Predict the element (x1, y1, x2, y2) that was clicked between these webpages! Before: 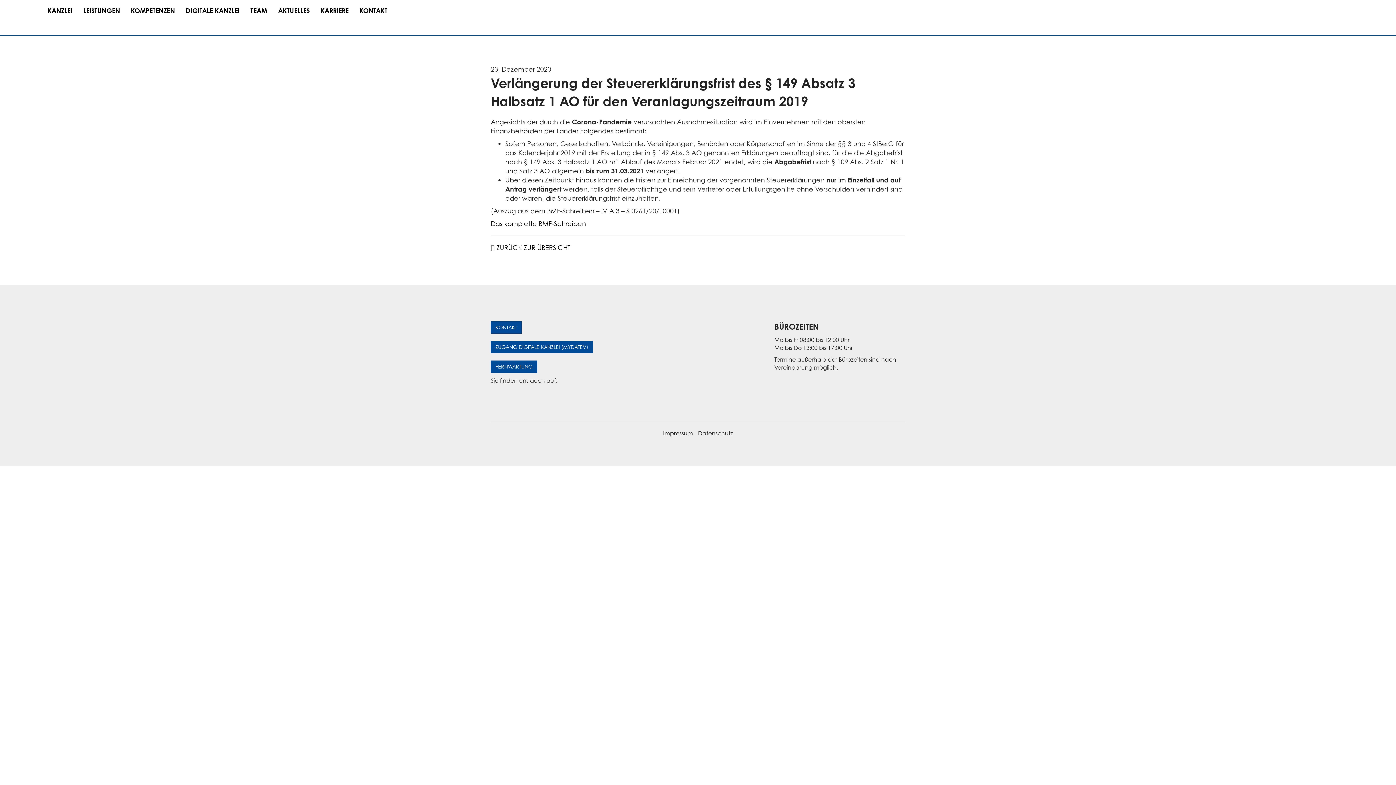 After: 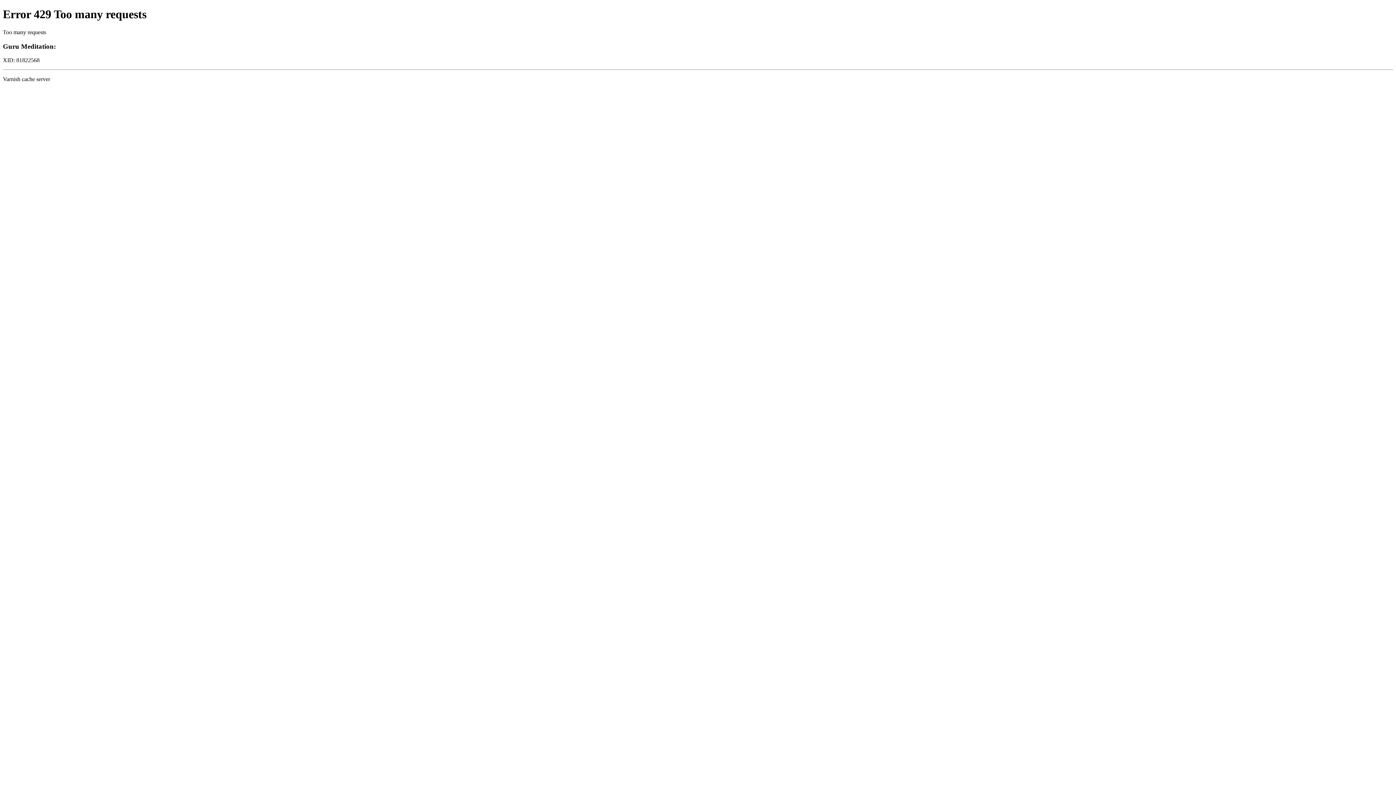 Action: label: Das komplette BMF-Schreiben bbox: (490, 219, 586, 227)